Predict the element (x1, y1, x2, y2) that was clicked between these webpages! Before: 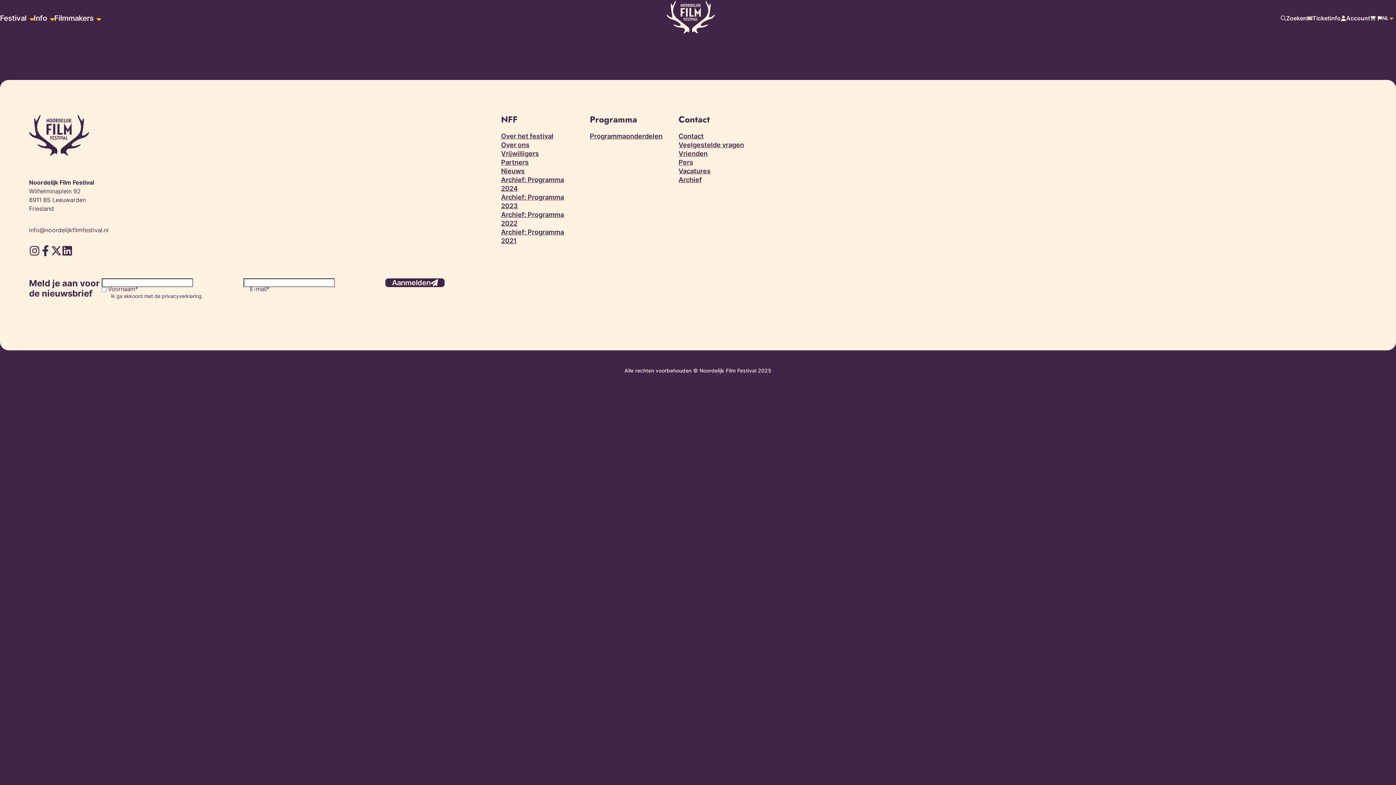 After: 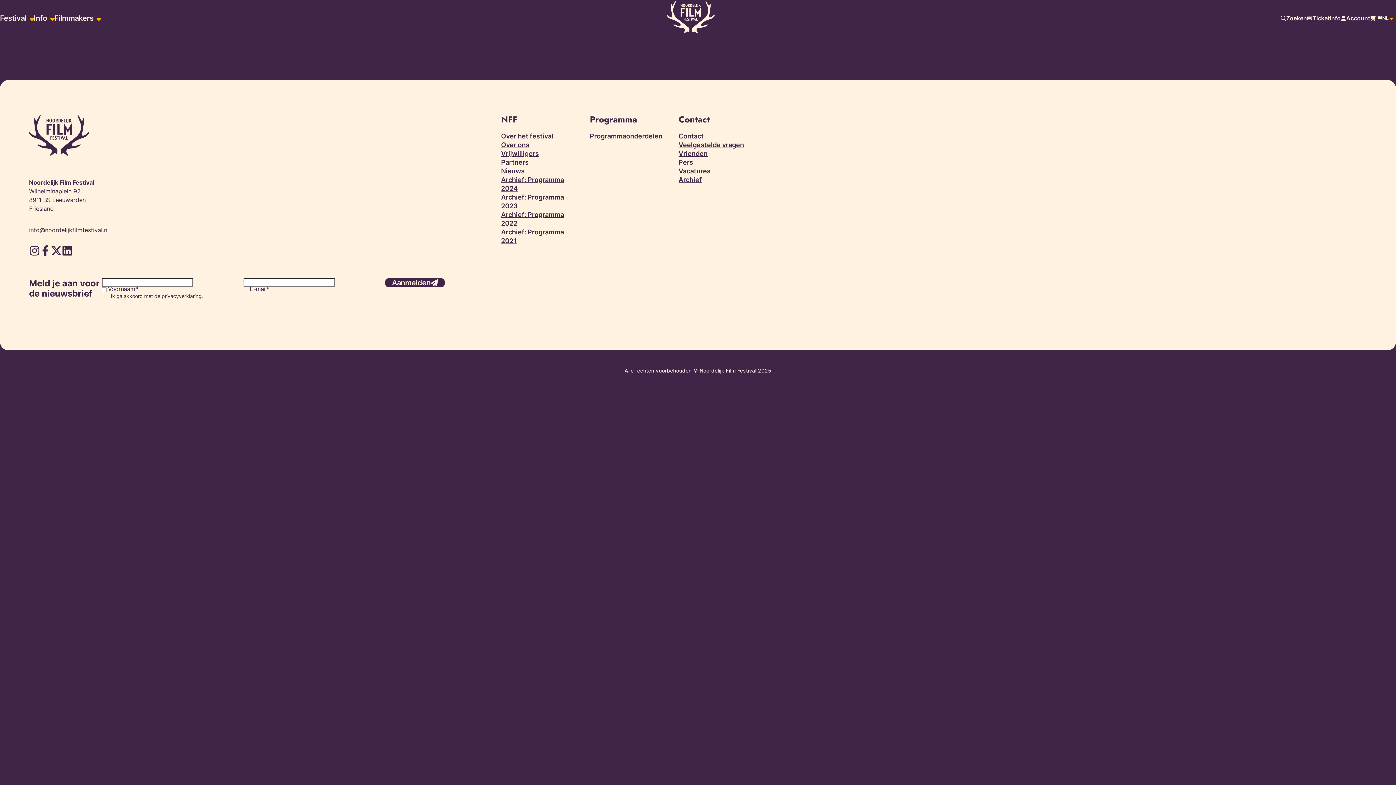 Action: bbox: (40, 245, 50, 260)